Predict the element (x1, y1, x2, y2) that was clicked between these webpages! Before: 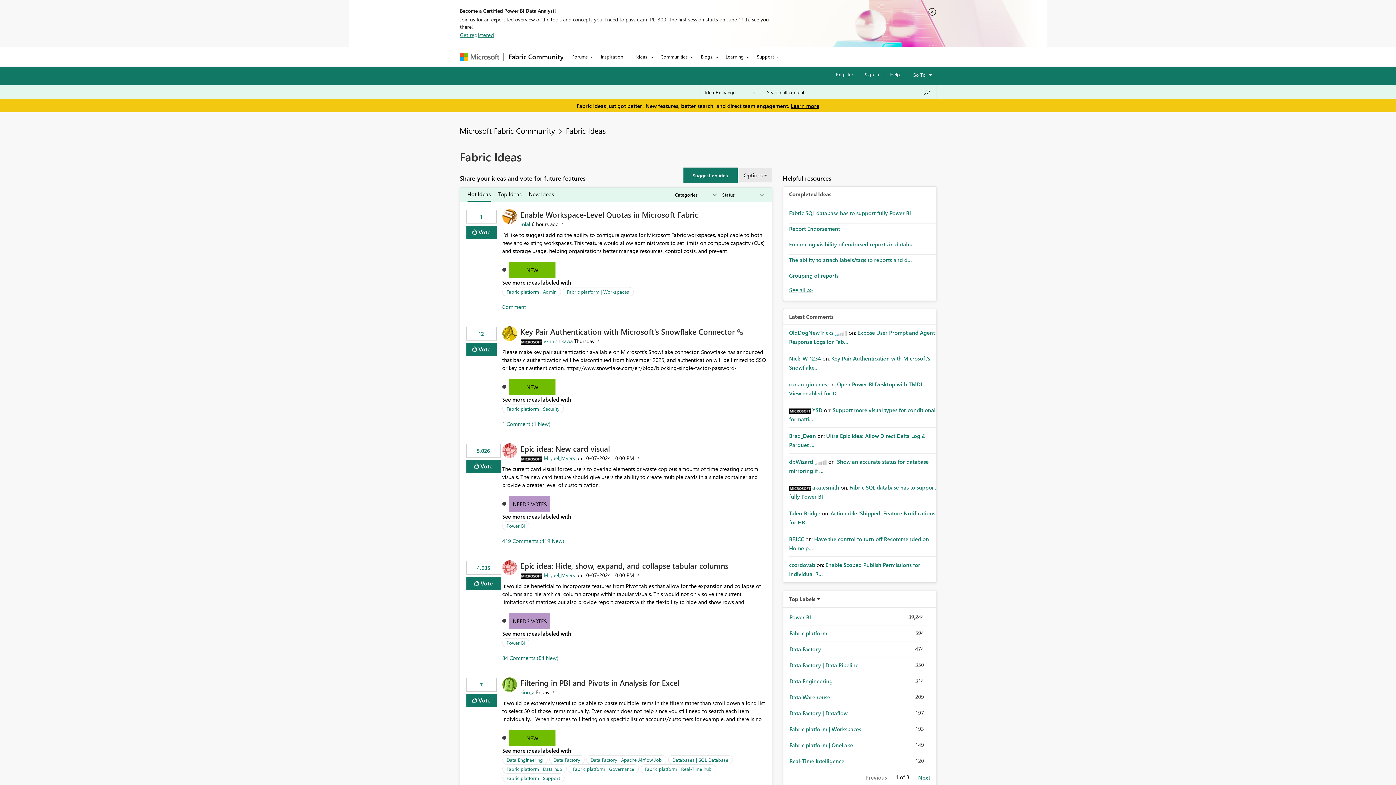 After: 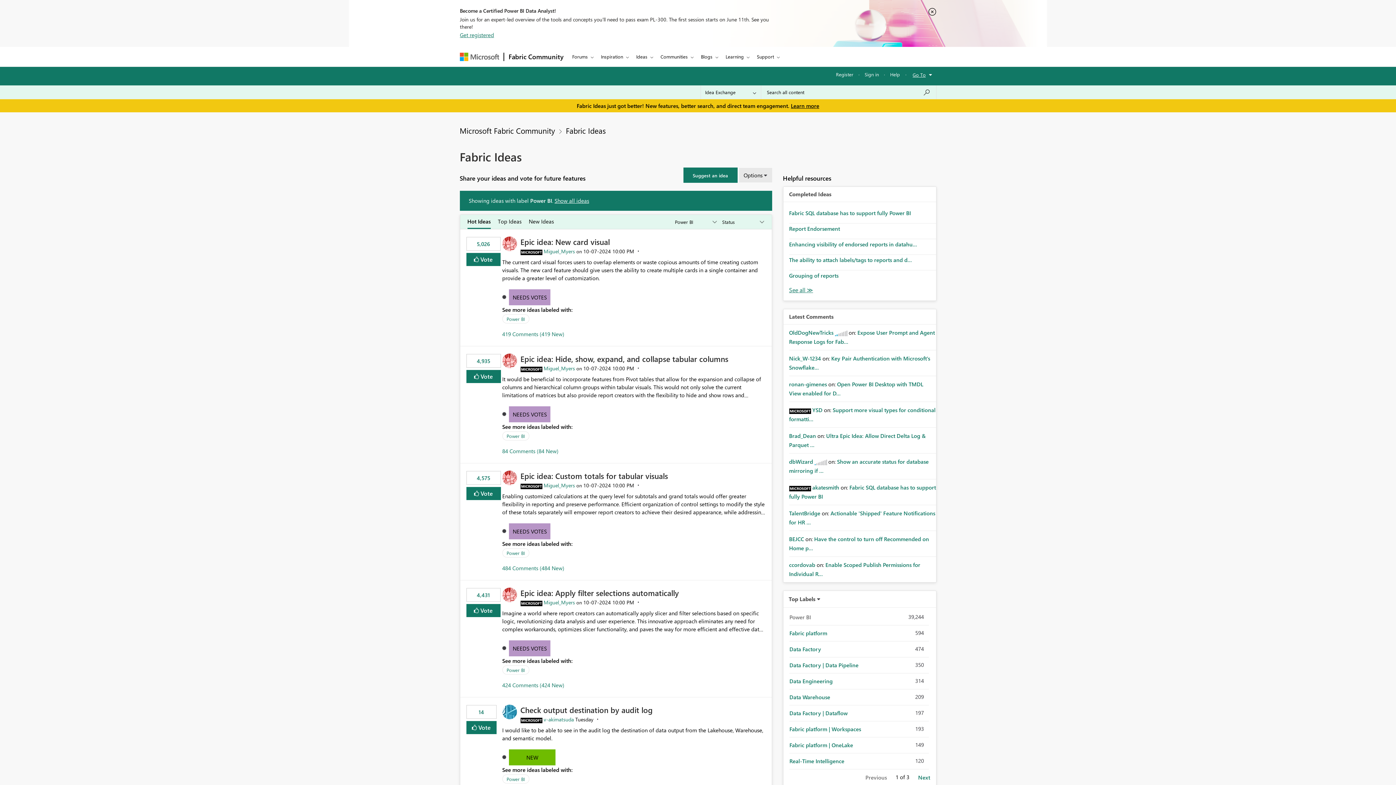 Action: label: Power BI bbox: (506, 639, 525, 647)